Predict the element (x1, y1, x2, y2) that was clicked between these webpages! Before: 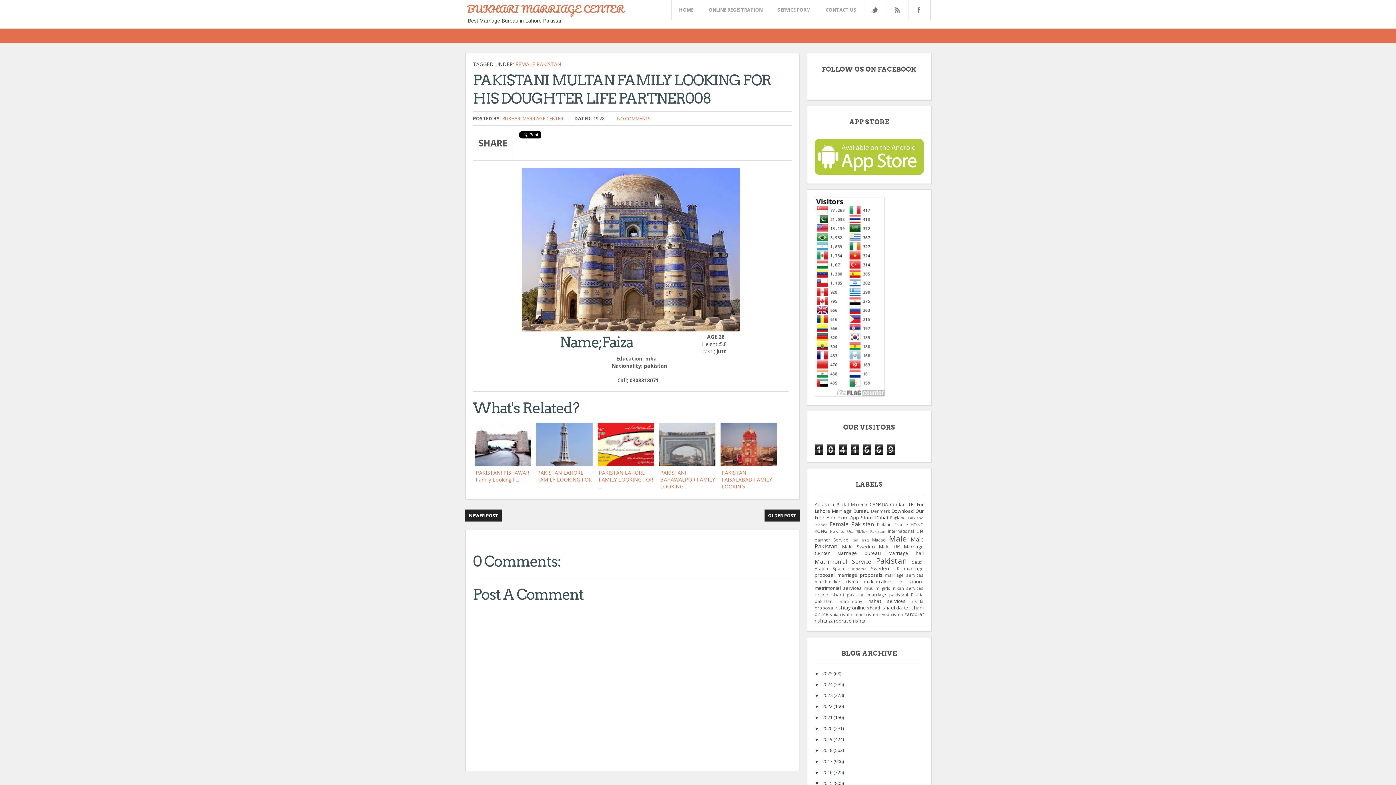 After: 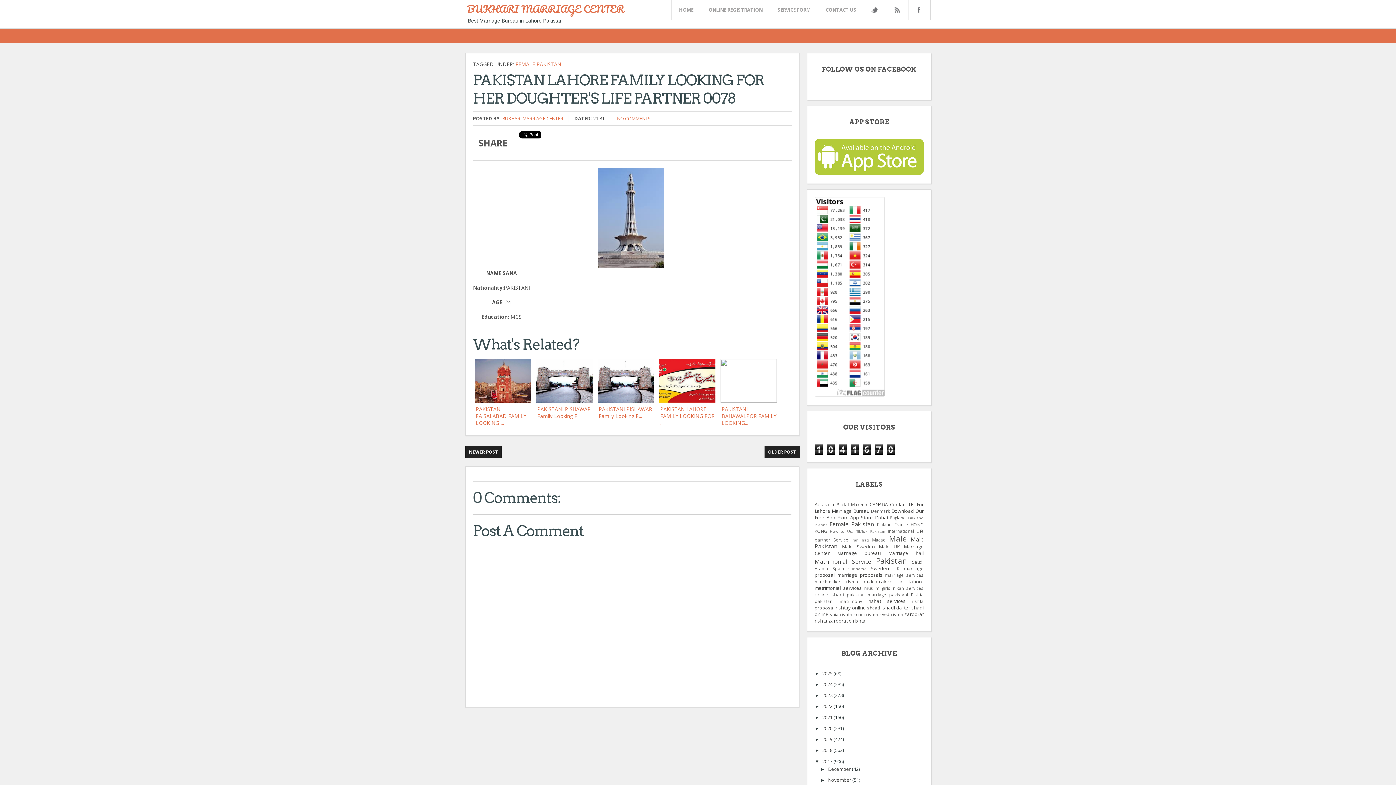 Action: bbox: (534, 421, 595, 490) label: 

PAKISTAN LAHORE FAMILY LOOKING FOR ...